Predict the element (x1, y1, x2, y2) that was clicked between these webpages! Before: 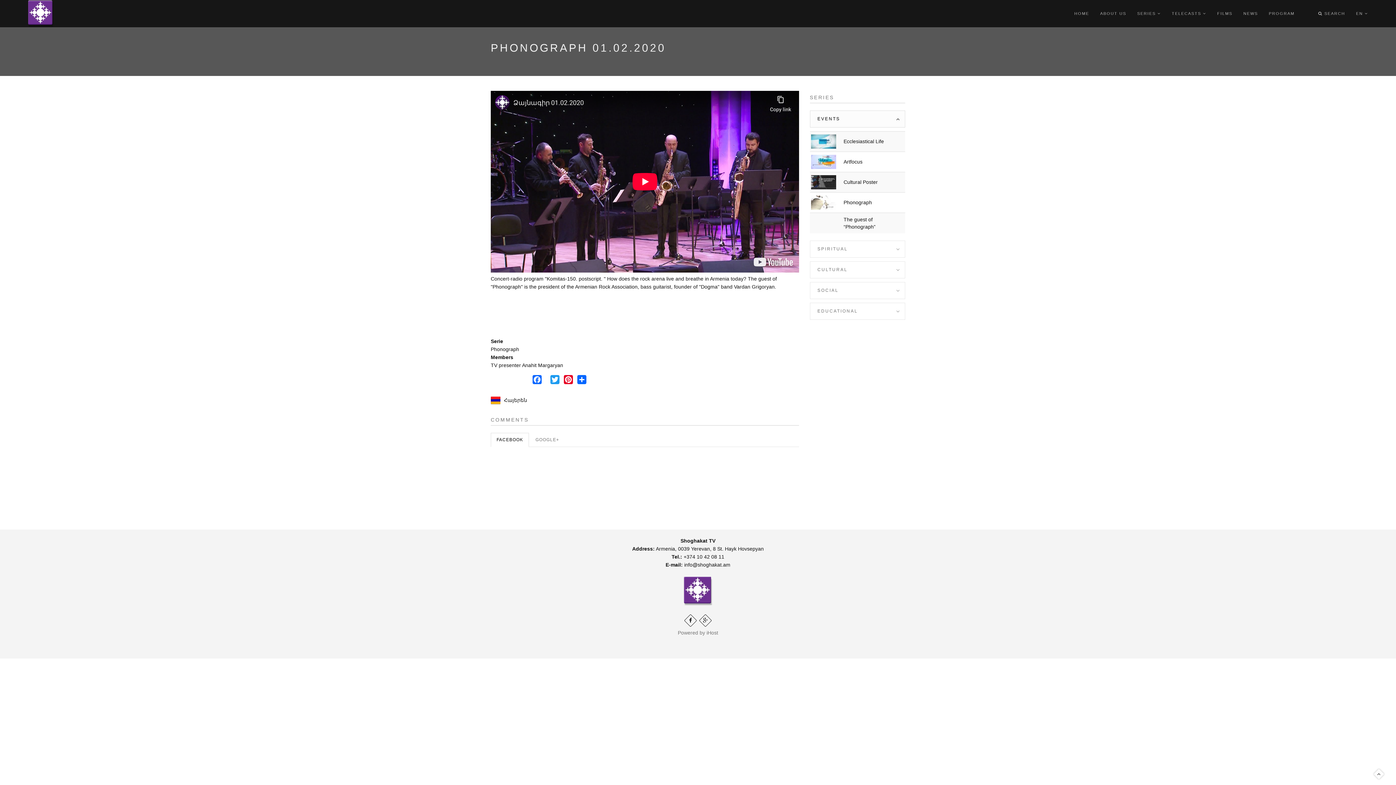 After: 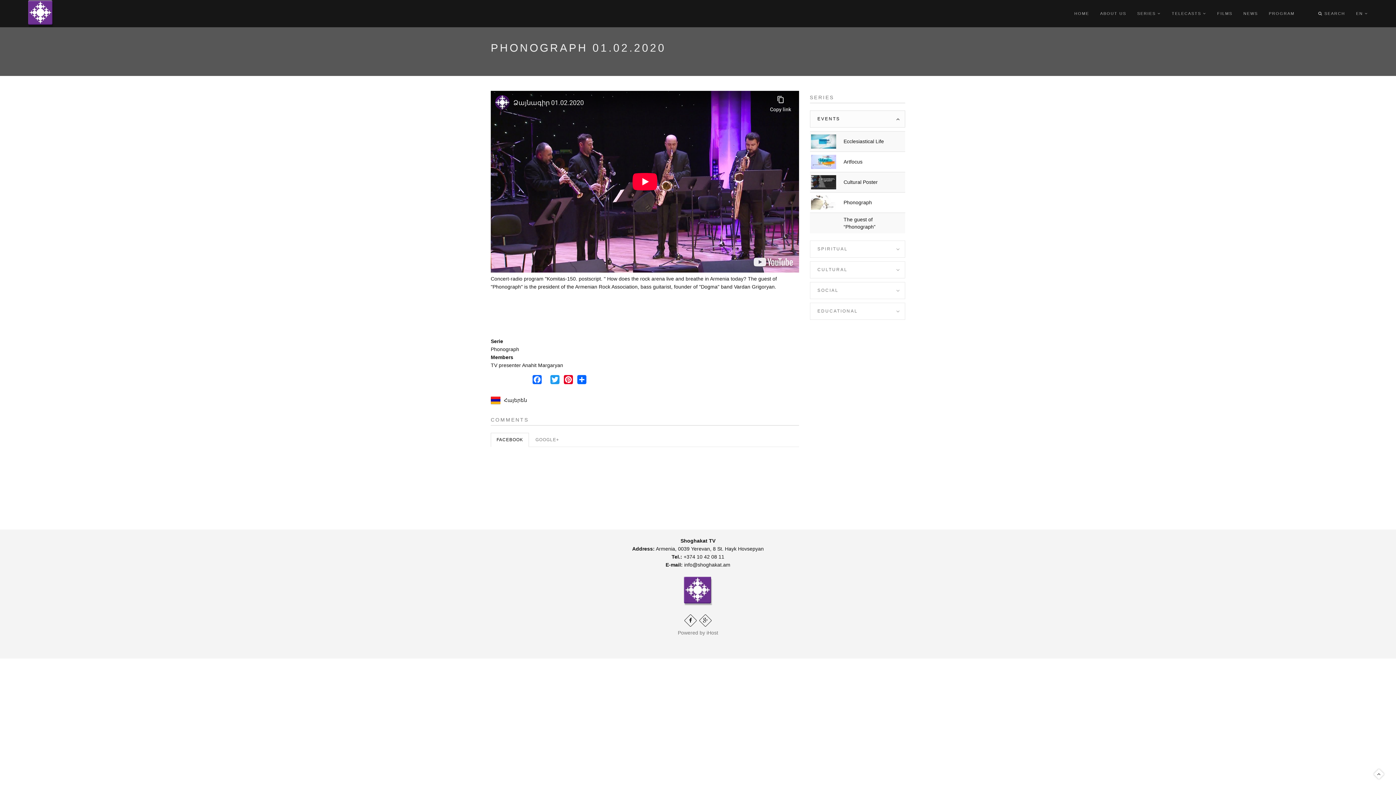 Action: bbox: (810, 110, 905, 127) label: EVENTS